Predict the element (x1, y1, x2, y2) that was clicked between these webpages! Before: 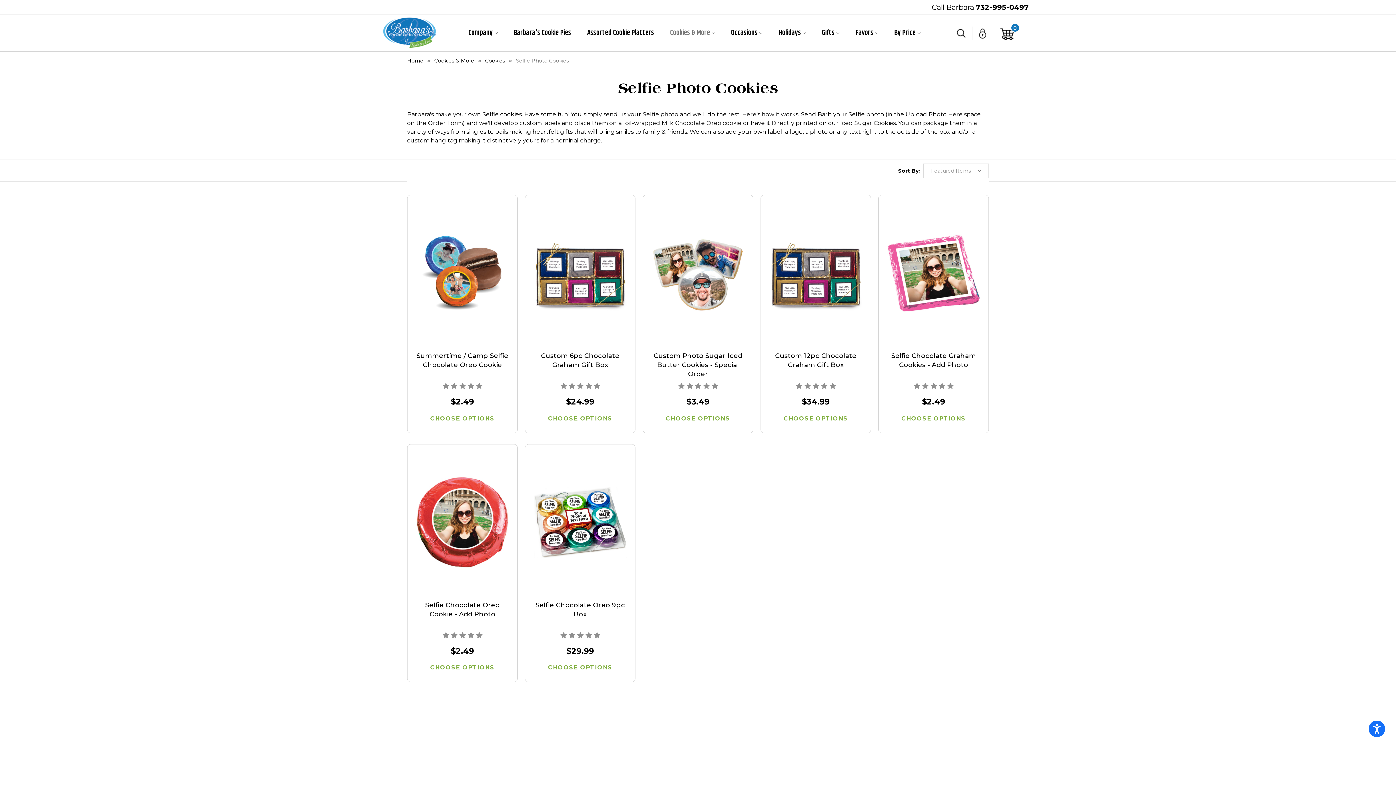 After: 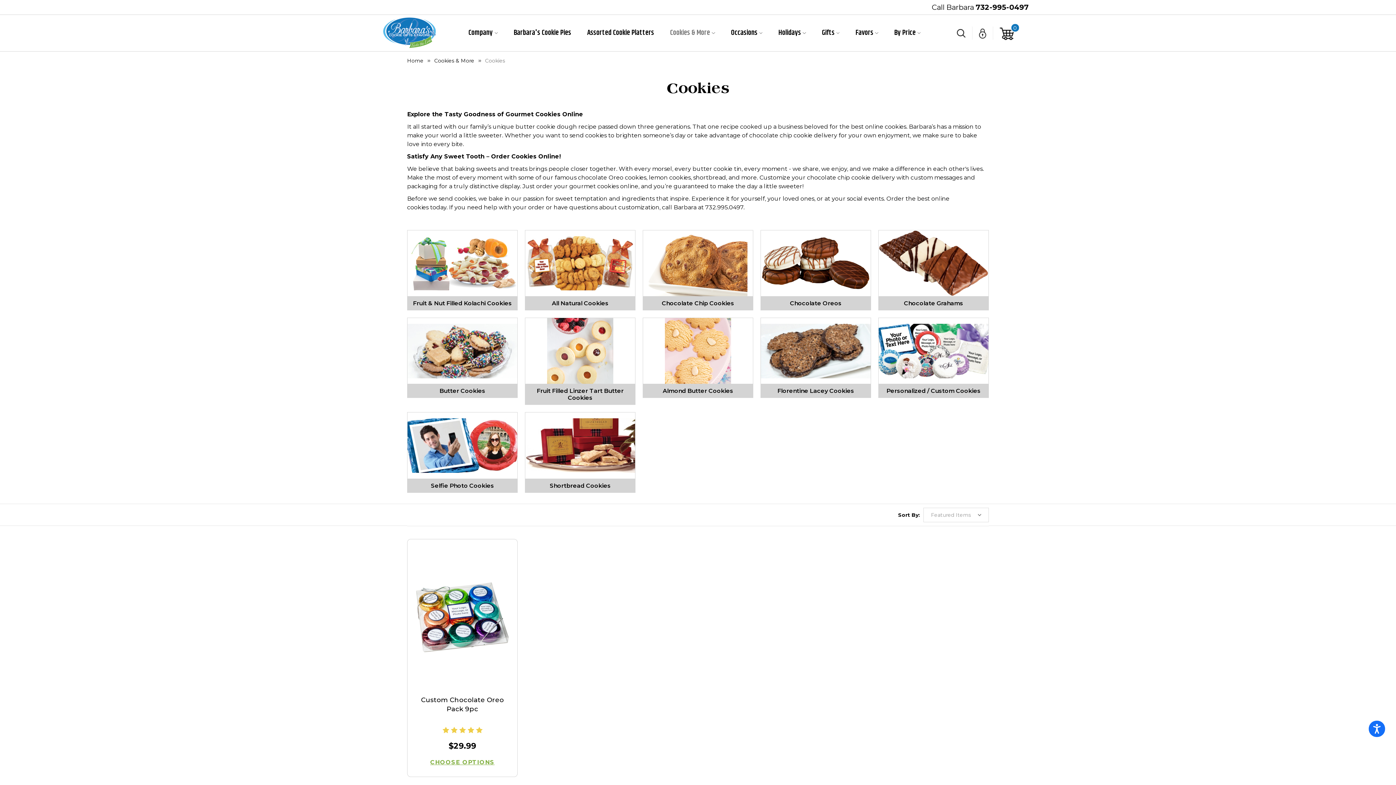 Action: label: Cookies bbox: (485, 57, 505, 63)